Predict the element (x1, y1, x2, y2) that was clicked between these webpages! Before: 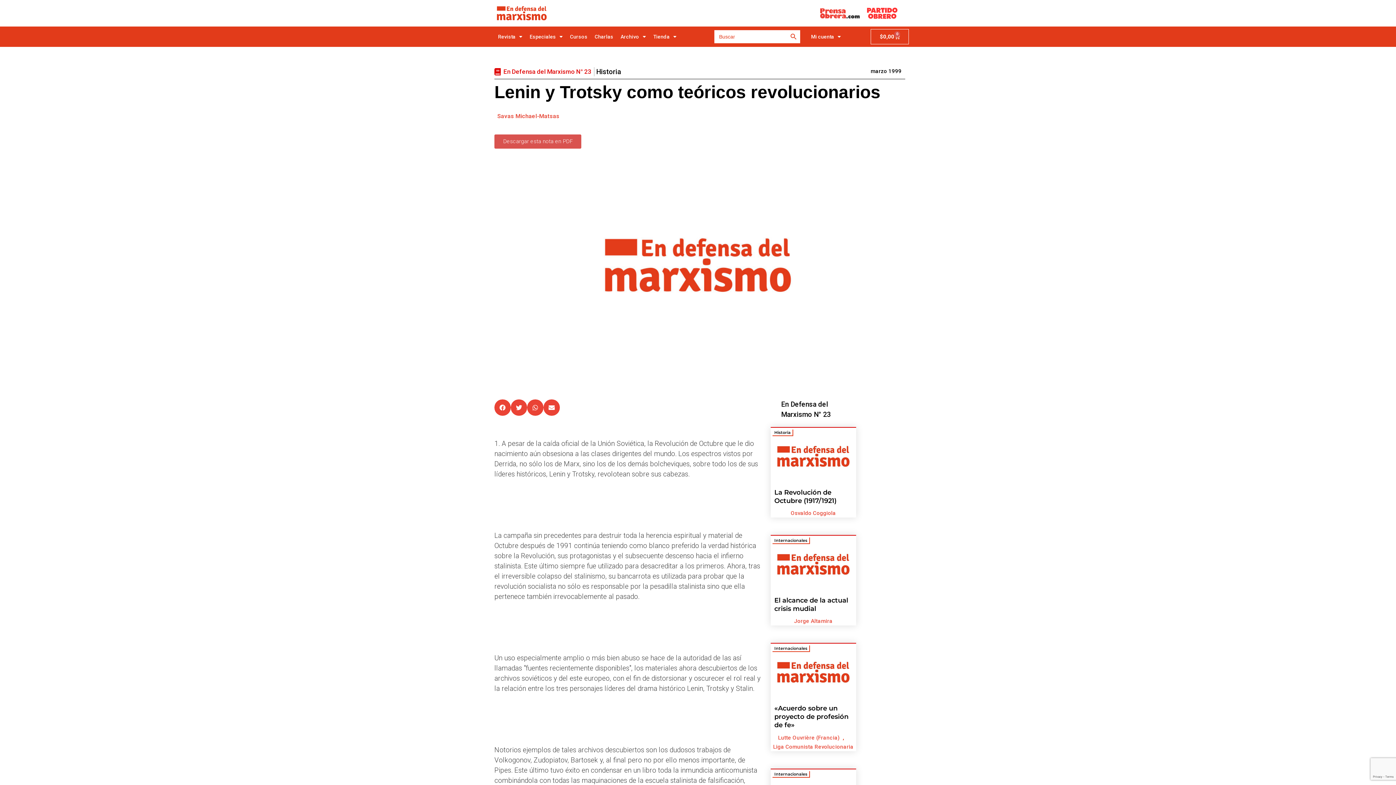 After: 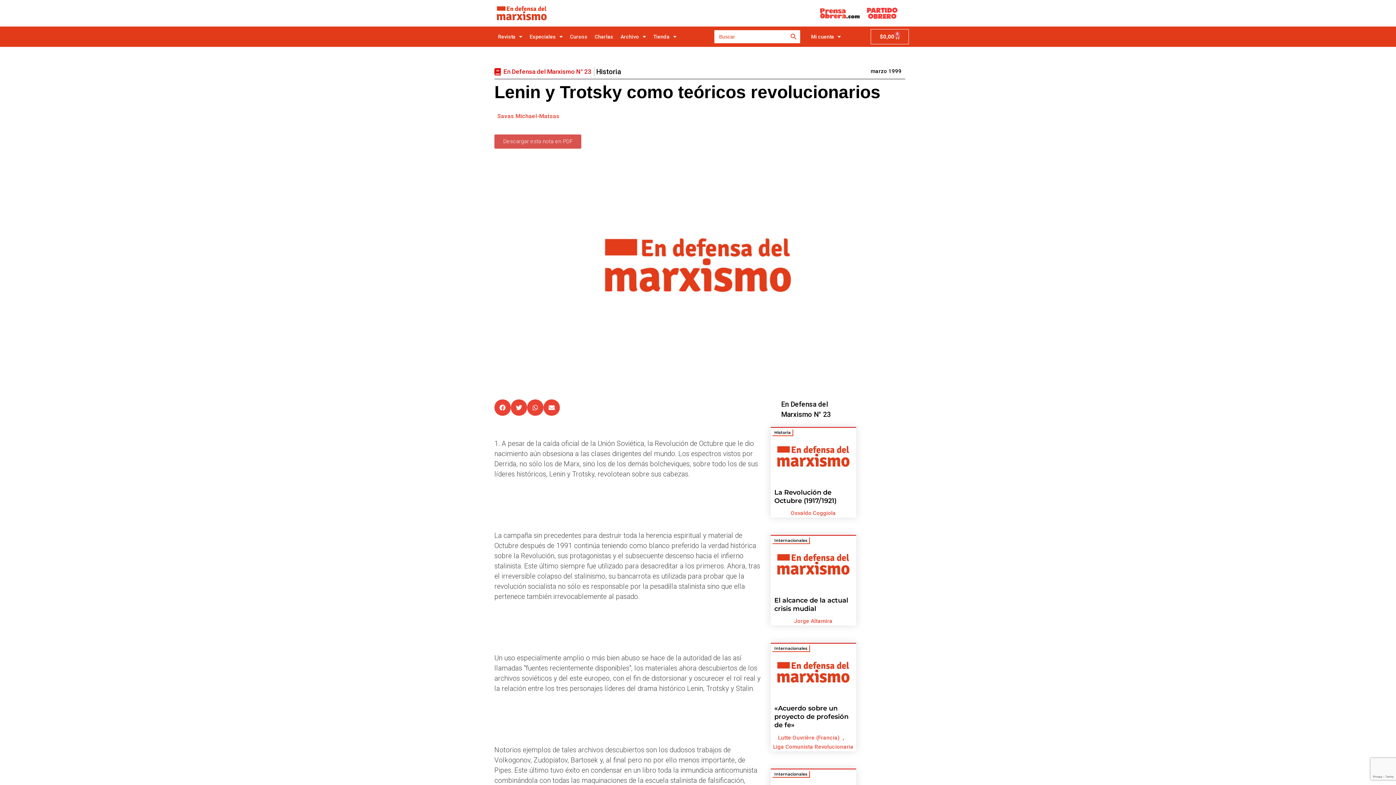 Action: label: Compartir en email bbox: (543, 399, 560, 416)